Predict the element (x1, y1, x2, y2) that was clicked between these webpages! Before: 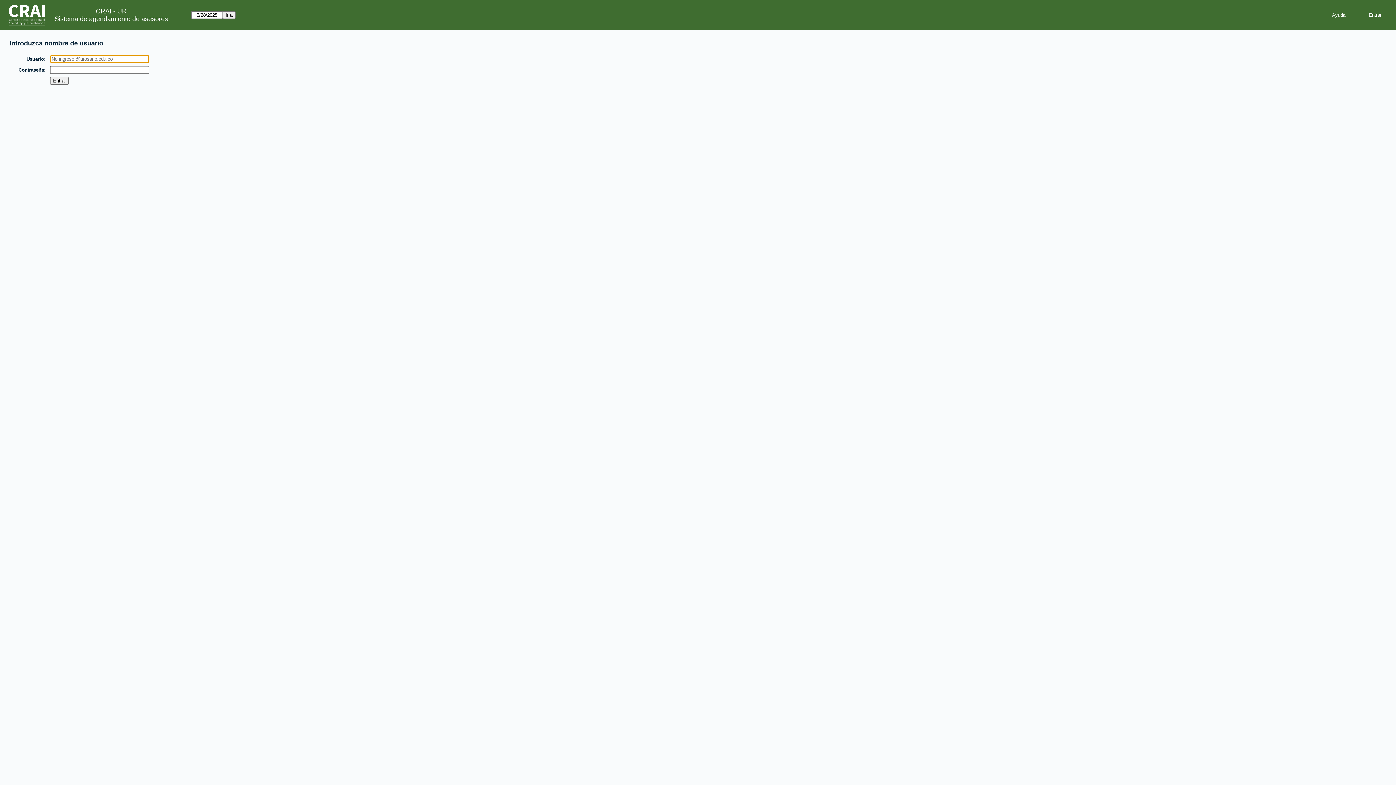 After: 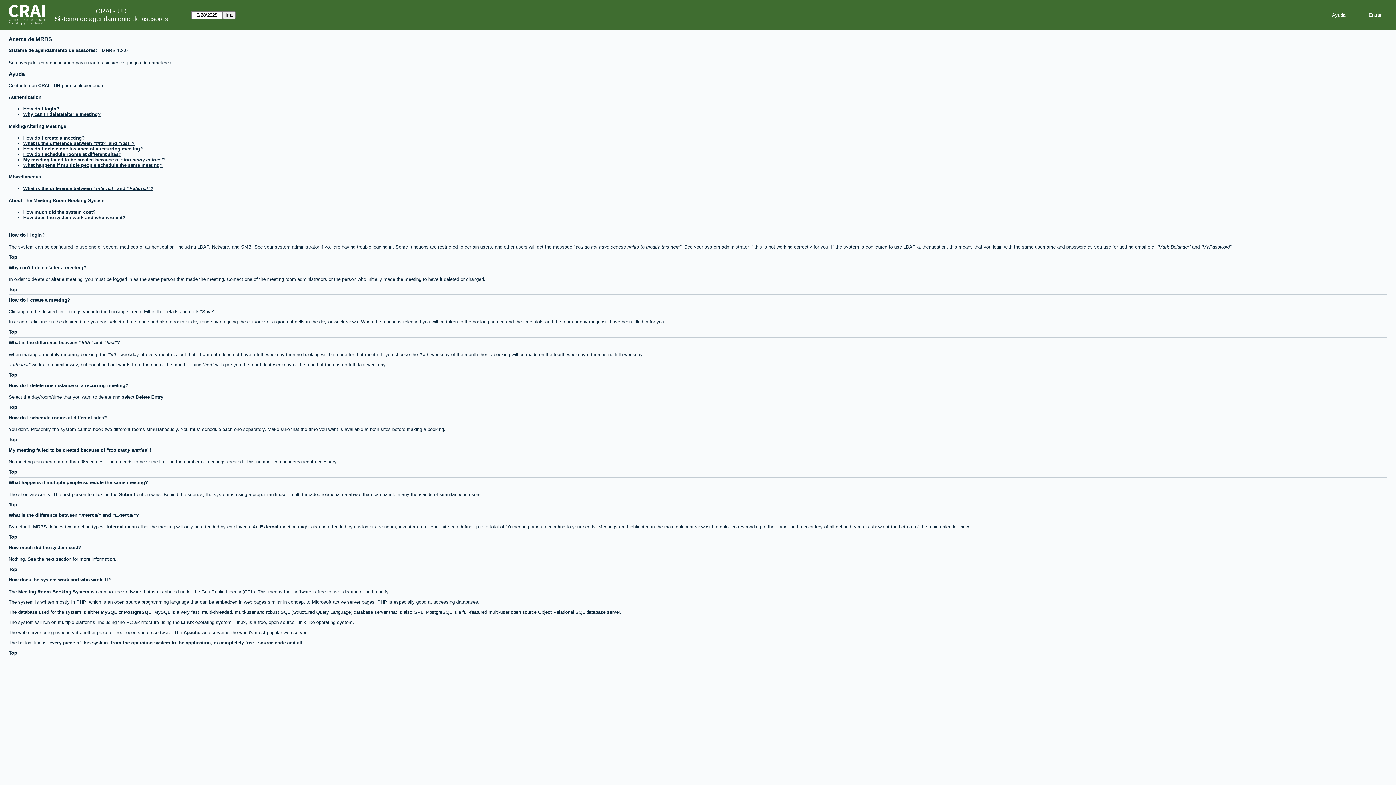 Action: label: Ayuda bbox: (1326, 9, 1351, 20)